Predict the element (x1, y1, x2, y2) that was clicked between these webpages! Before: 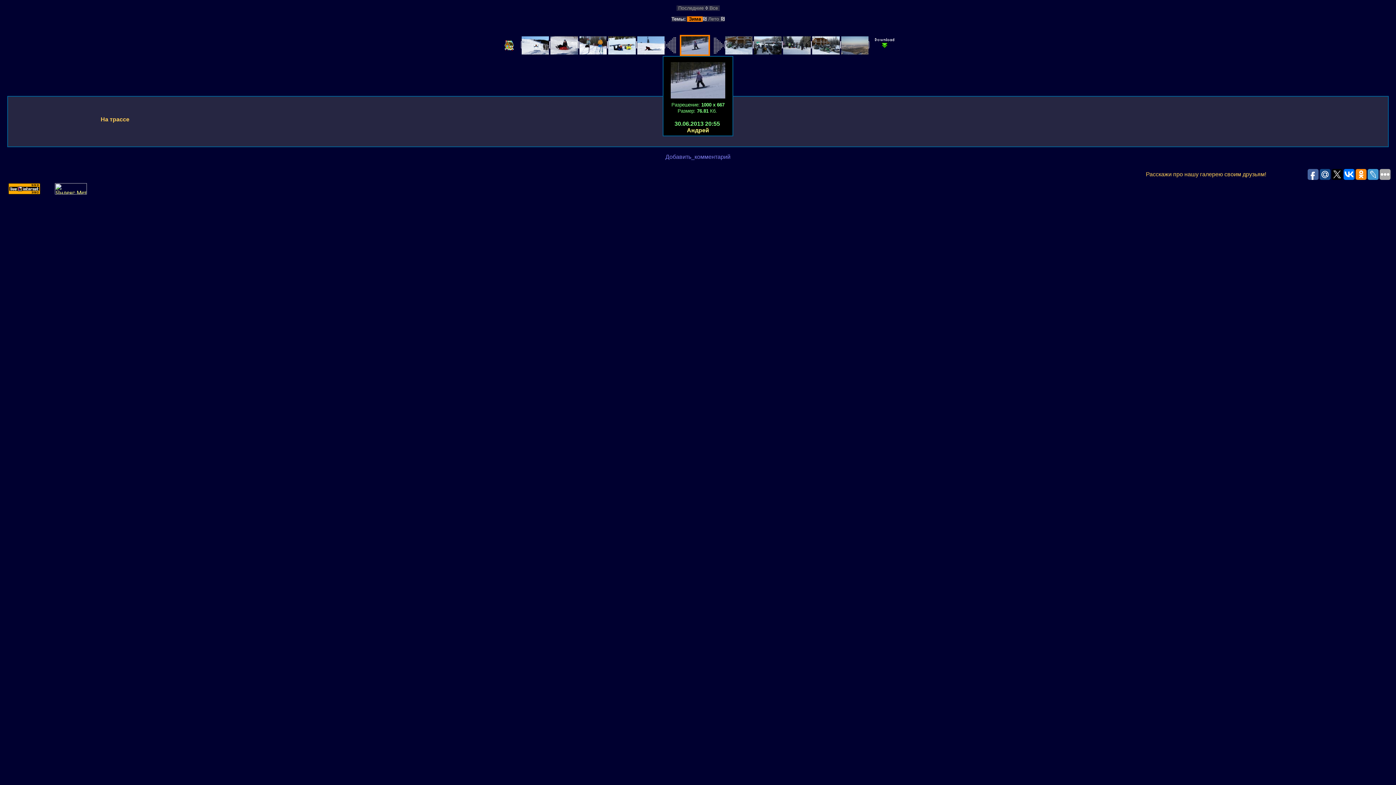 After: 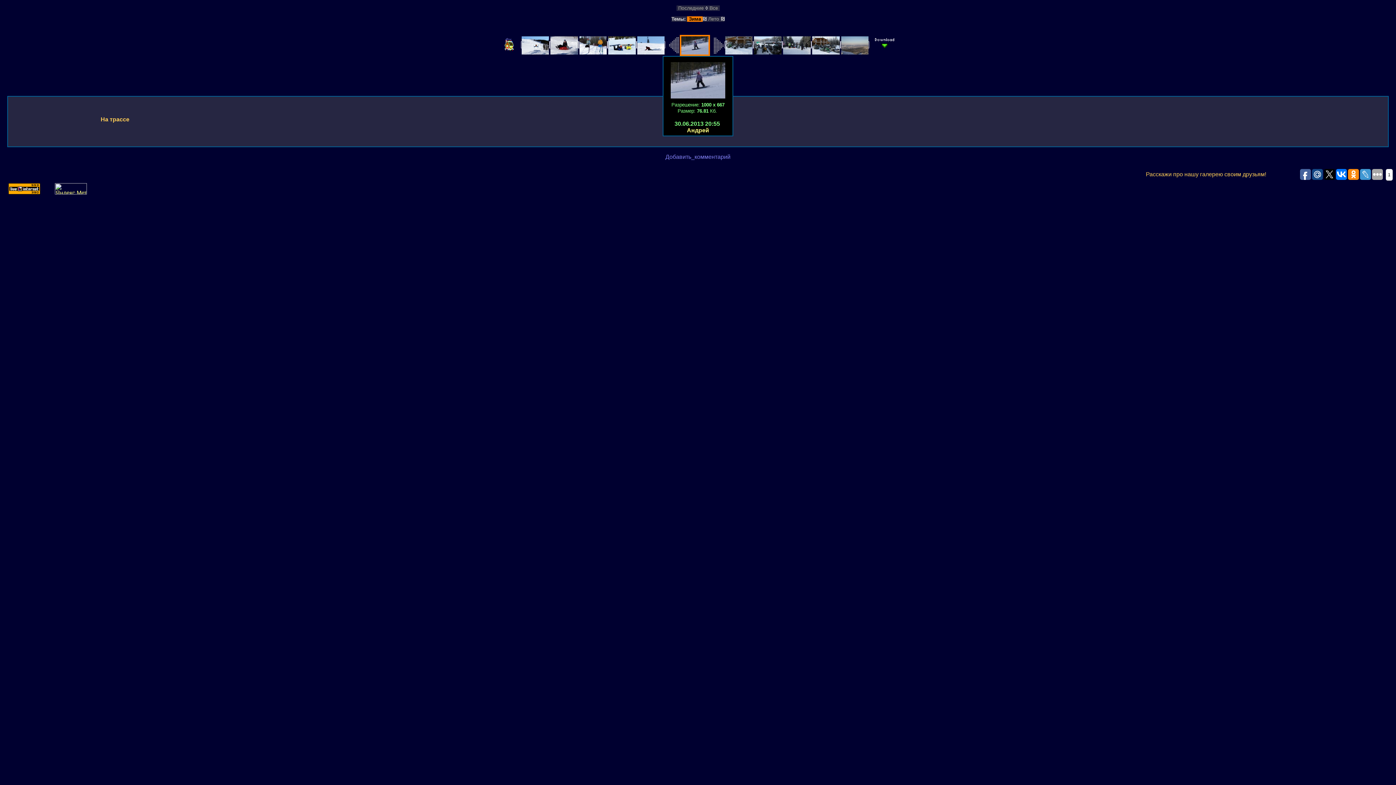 Action: bbox: (1332, 169, 1342, 180)